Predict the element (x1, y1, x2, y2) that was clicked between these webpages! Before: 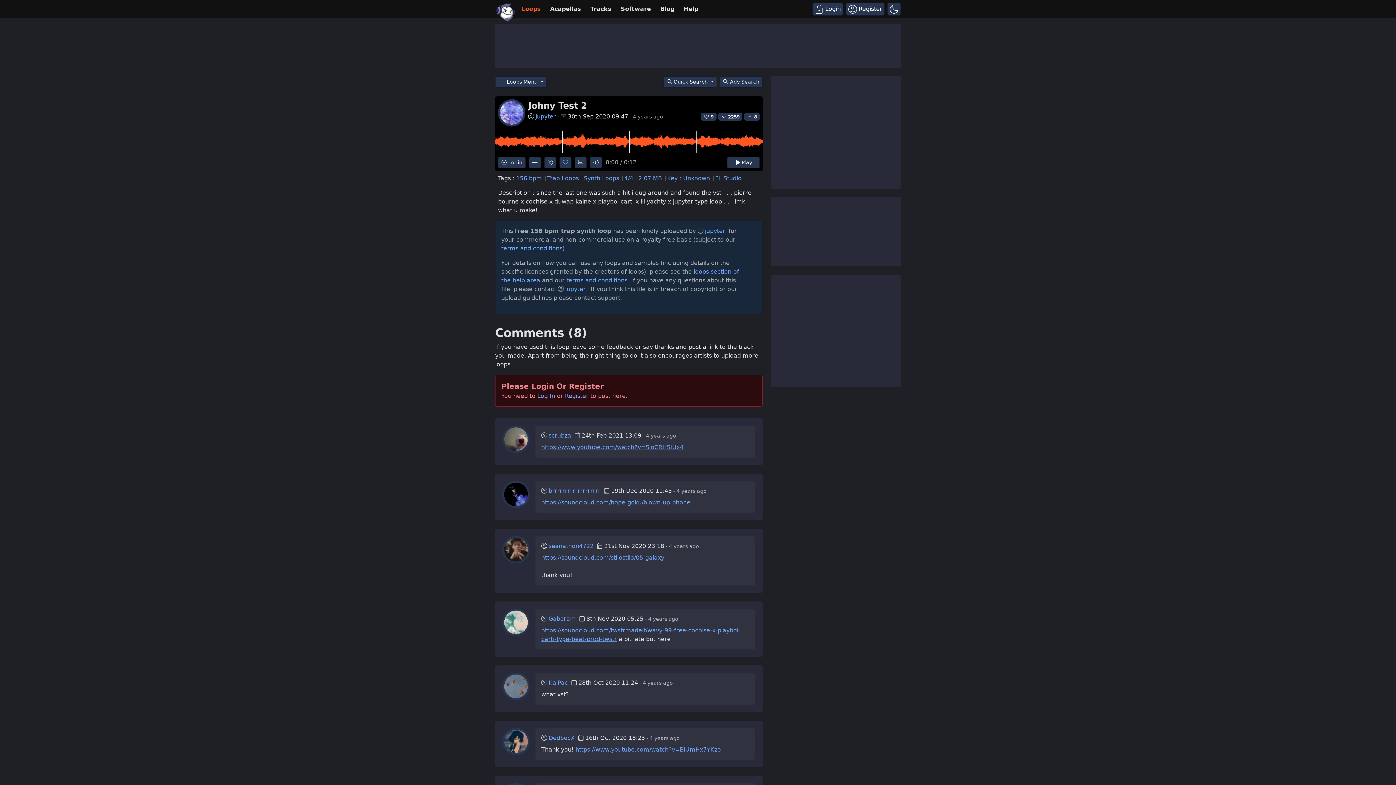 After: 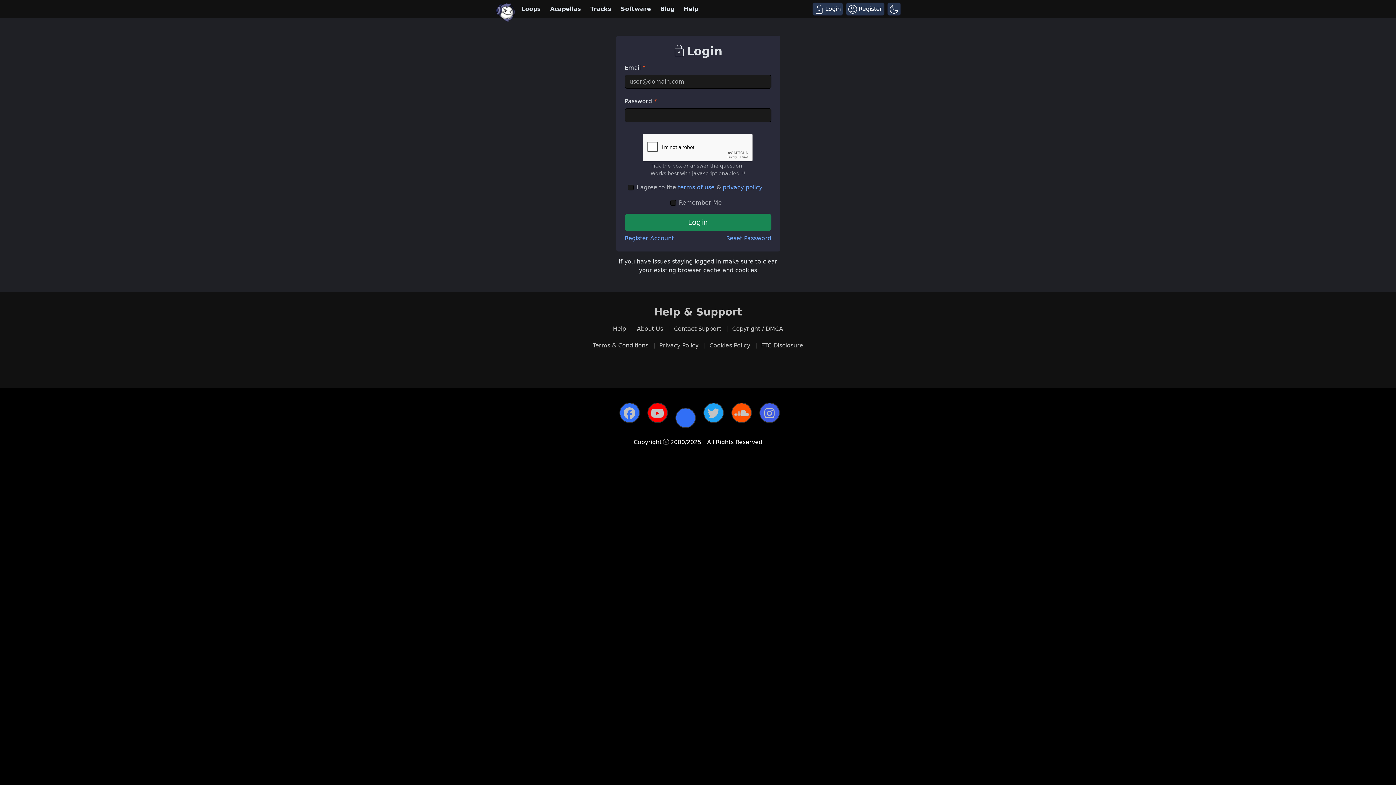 Action: bbox: (812, 2, 843, 15) label: Login